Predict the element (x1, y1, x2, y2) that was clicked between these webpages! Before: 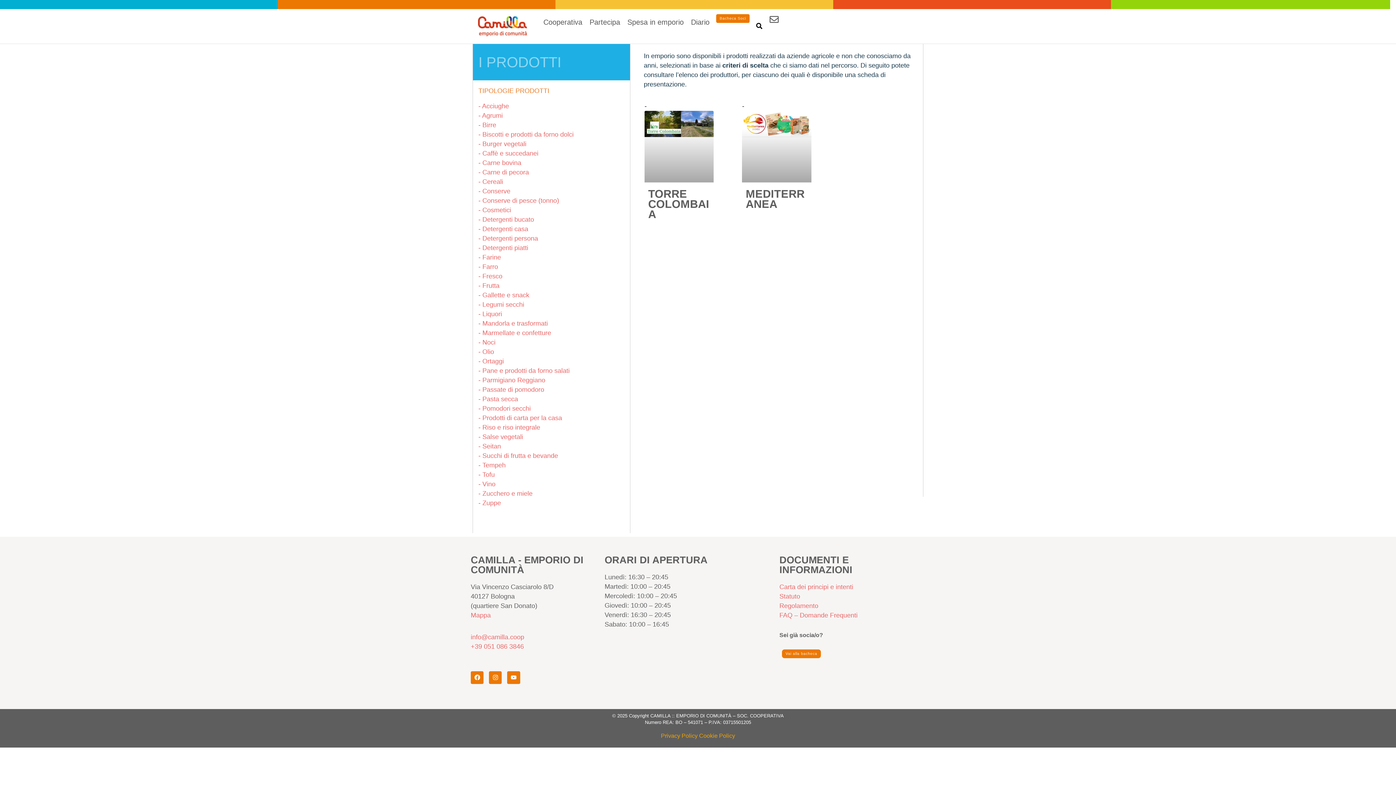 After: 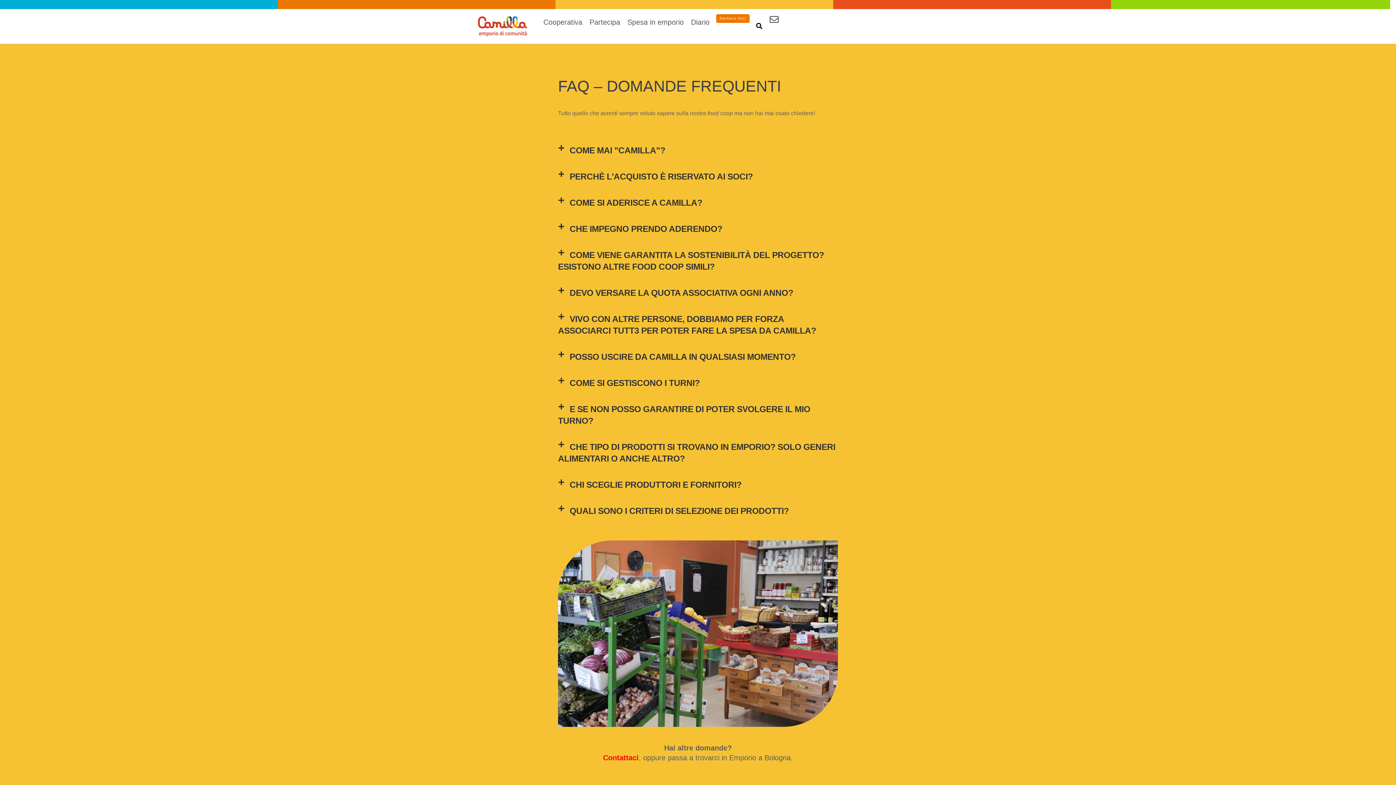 Action: label: FAQ – Domande Frequenti bbox: (779, 612, 857, 619)